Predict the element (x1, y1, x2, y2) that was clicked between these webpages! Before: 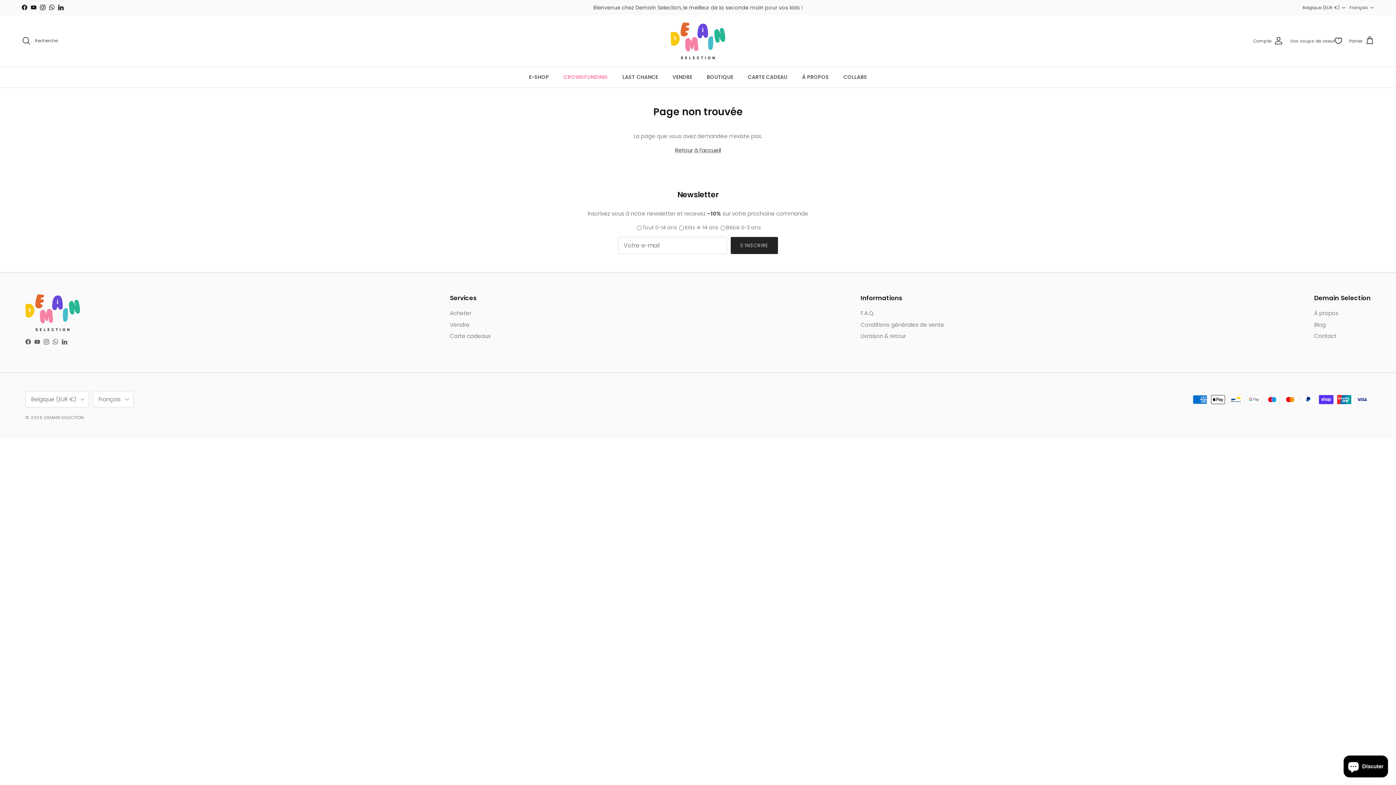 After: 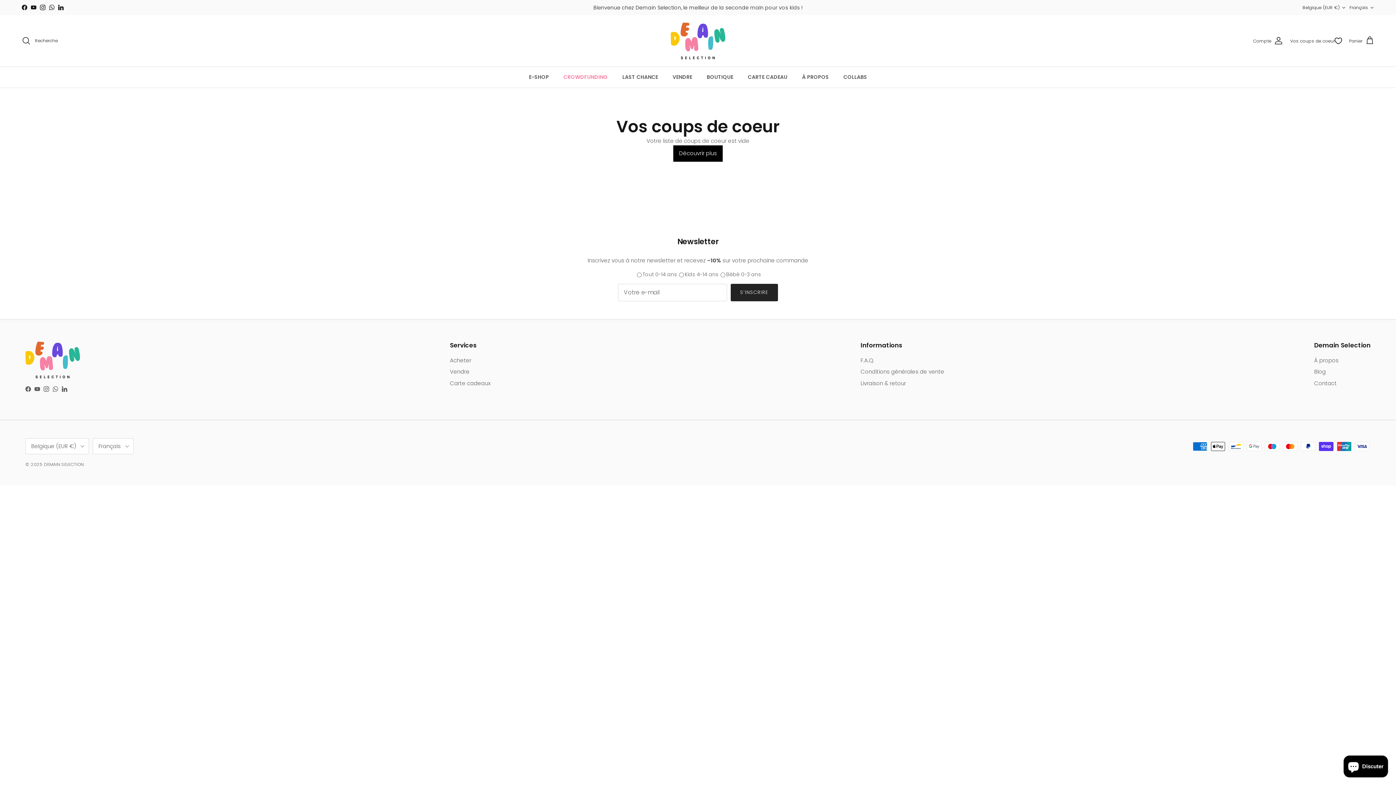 Action: bbox: (1290, 37, 1342, 44) label: Vos coups de coeur